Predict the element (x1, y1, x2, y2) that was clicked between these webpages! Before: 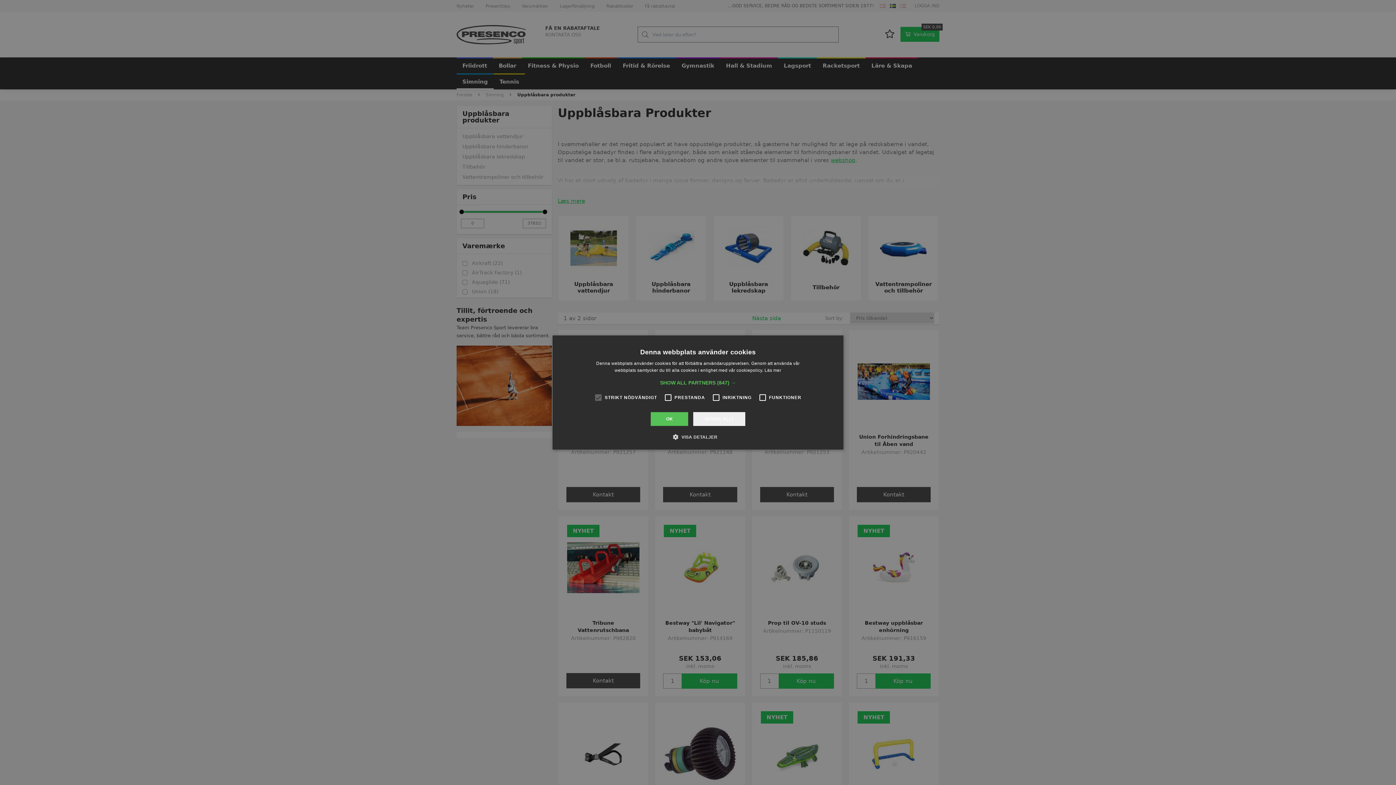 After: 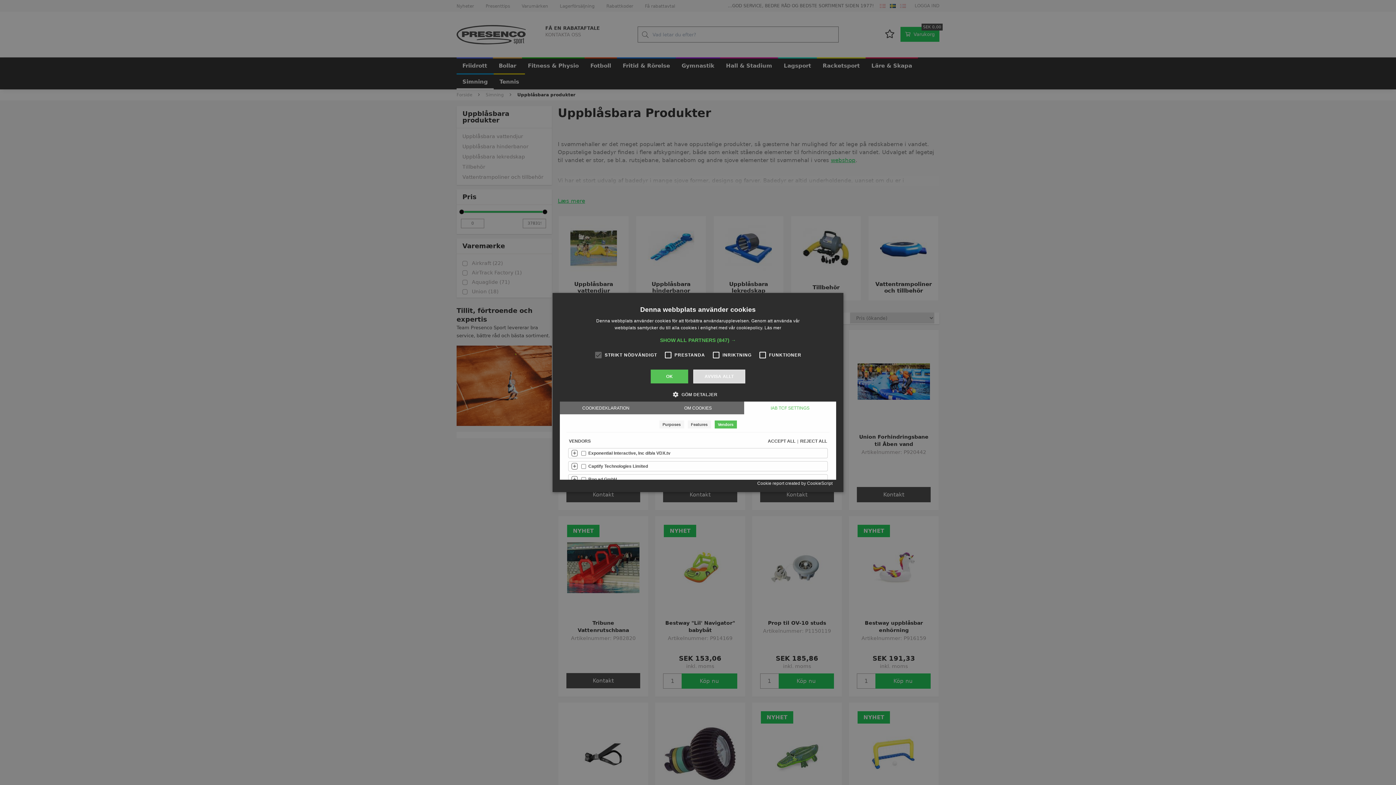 Action: bbox: (660, 379, 736, 386) label: SHOW ALL PARTNERS (847) →